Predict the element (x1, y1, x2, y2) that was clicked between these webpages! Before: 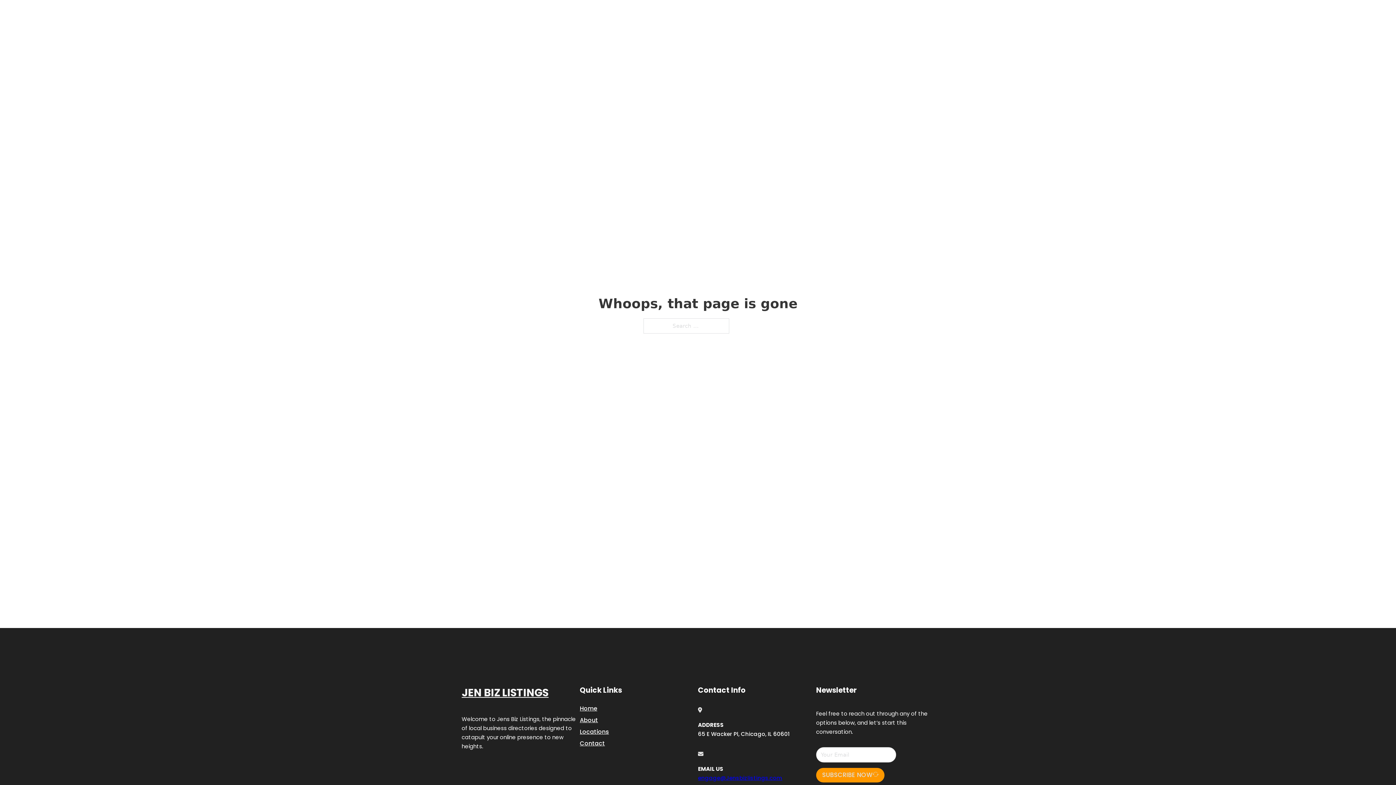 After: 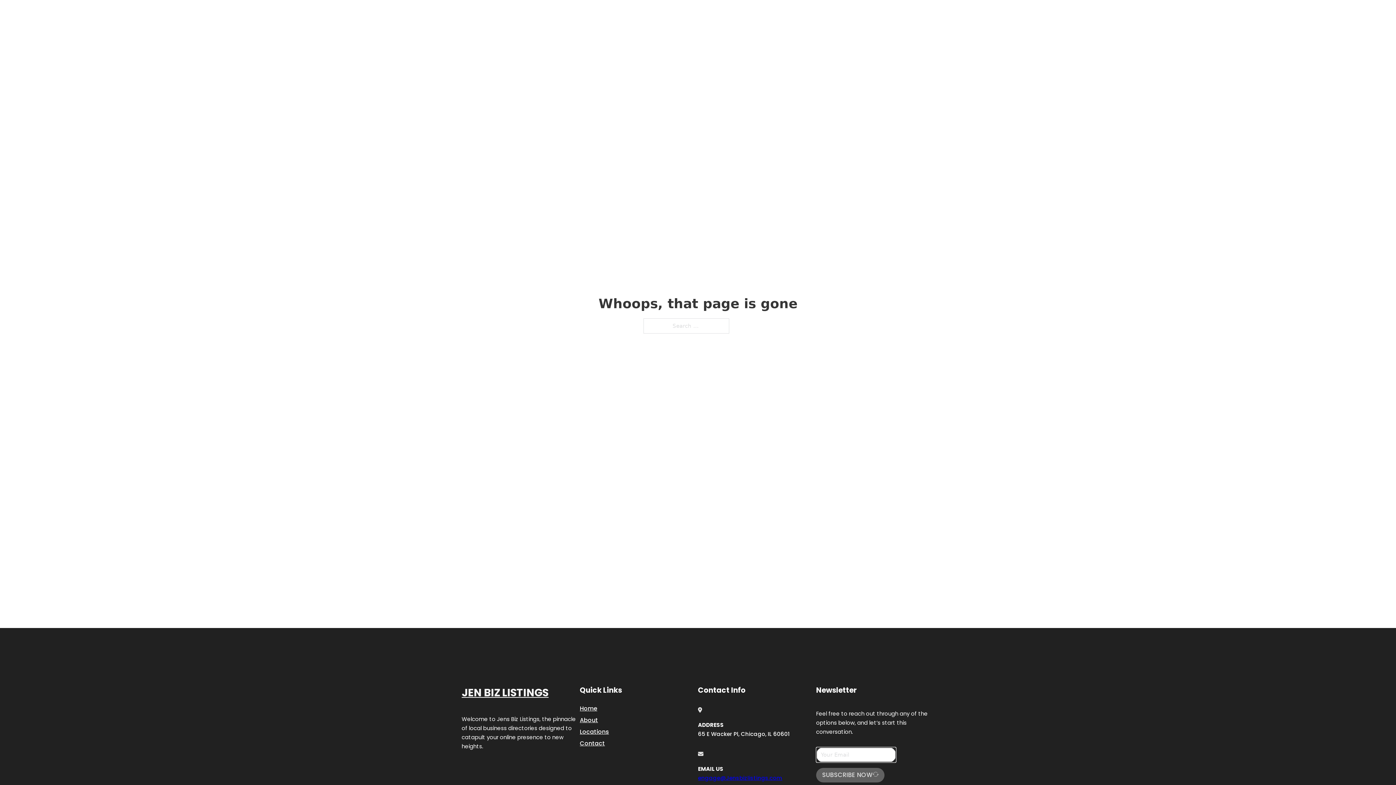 Action: label: SUBSCRIBE NOW bbox: (816, 768, 884, 782)